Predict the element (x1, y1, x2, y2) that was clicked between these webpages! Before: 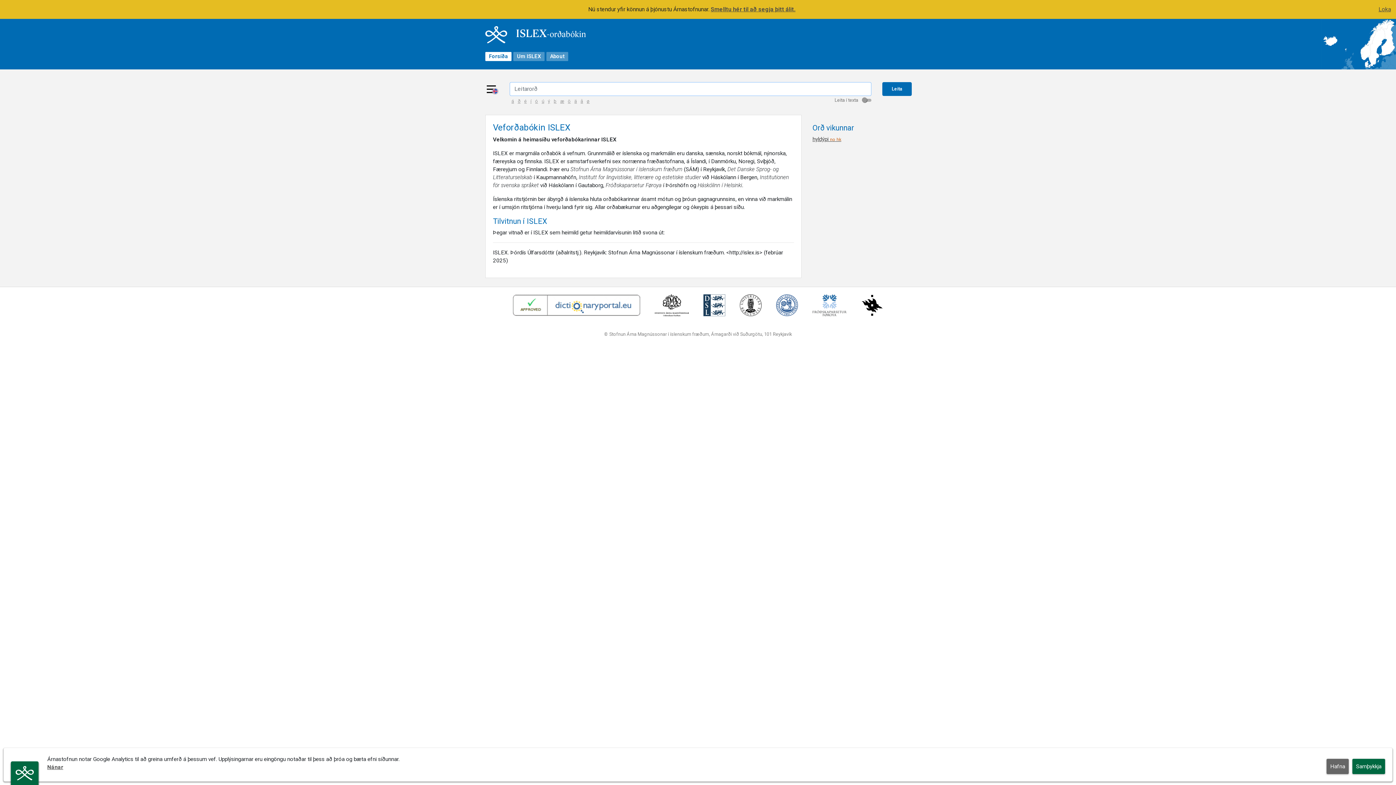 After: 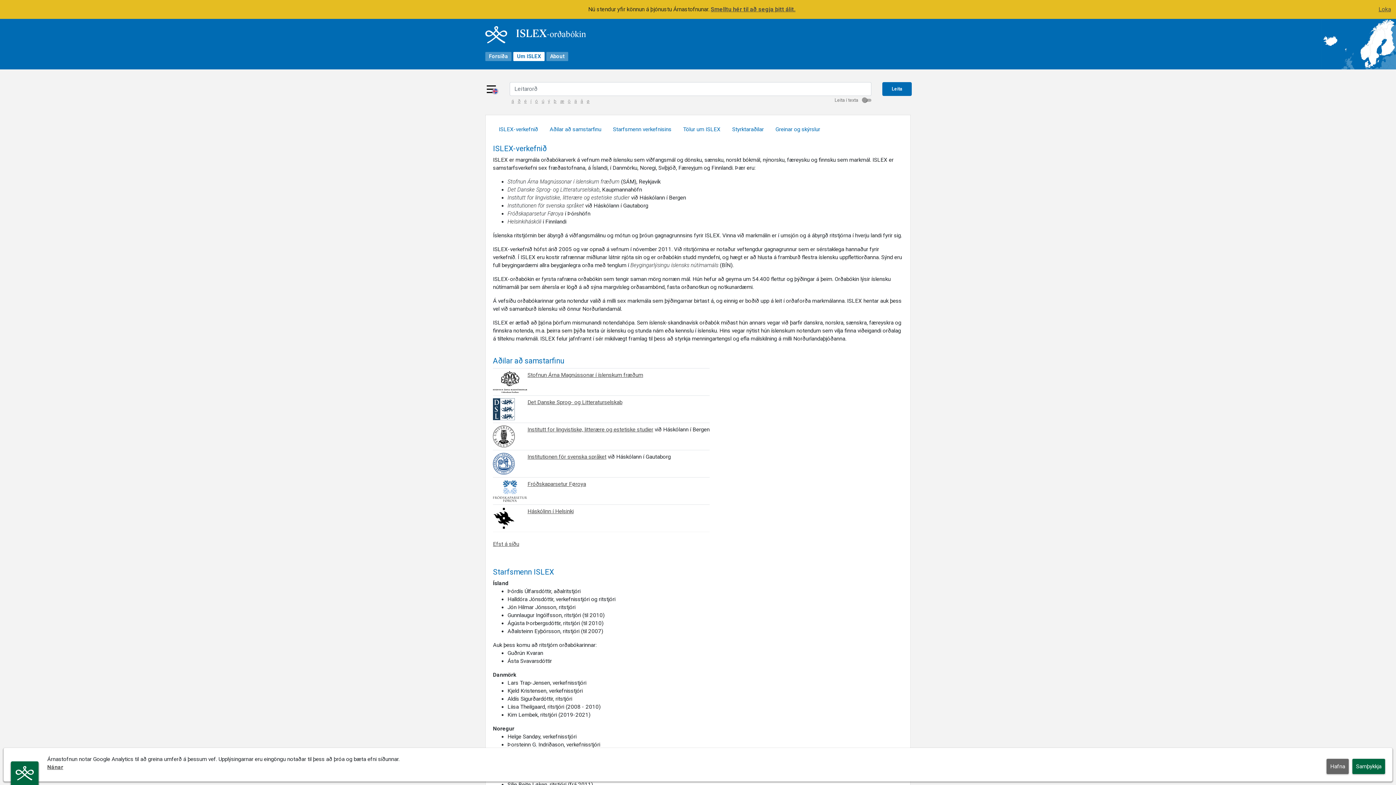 Action: bbox: (513, 51, 544, 60) label: Um ISLEX